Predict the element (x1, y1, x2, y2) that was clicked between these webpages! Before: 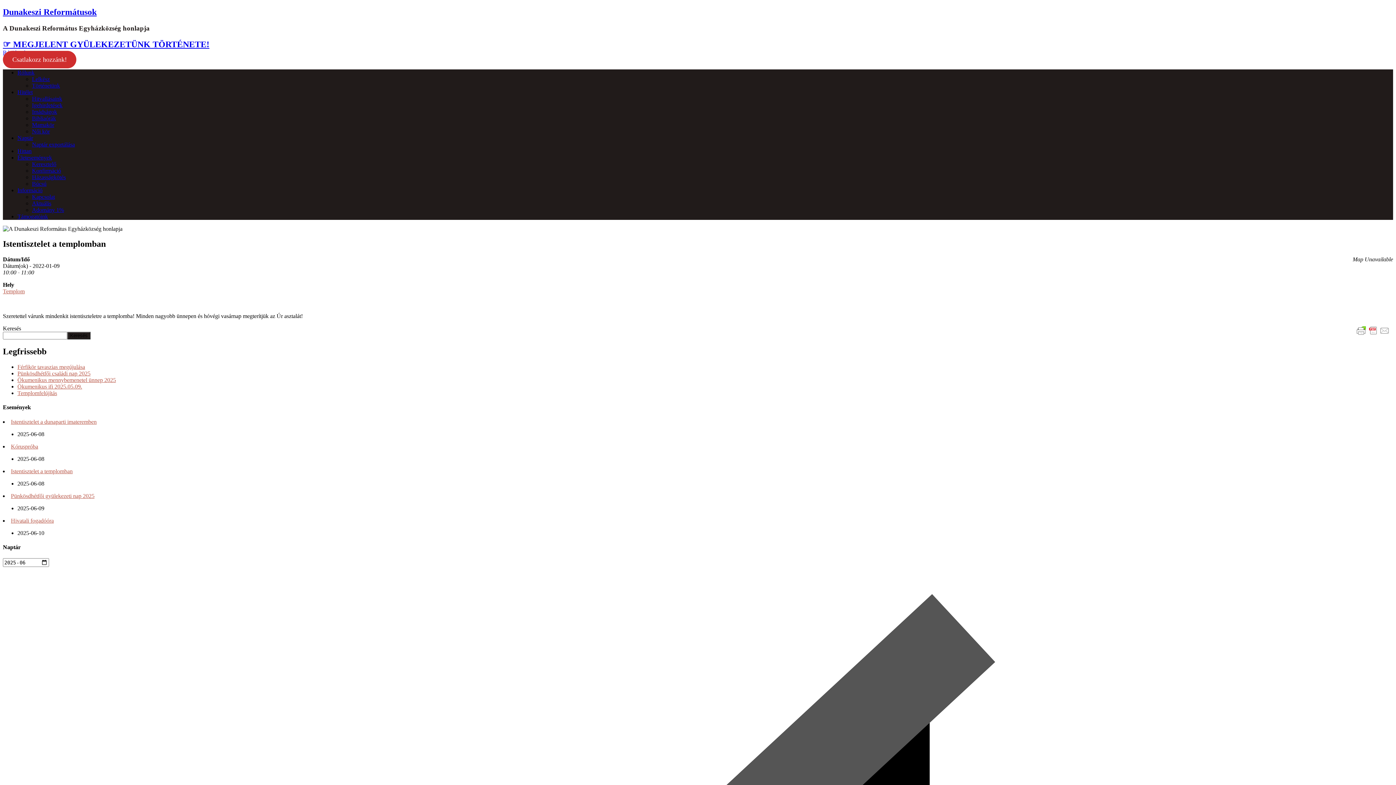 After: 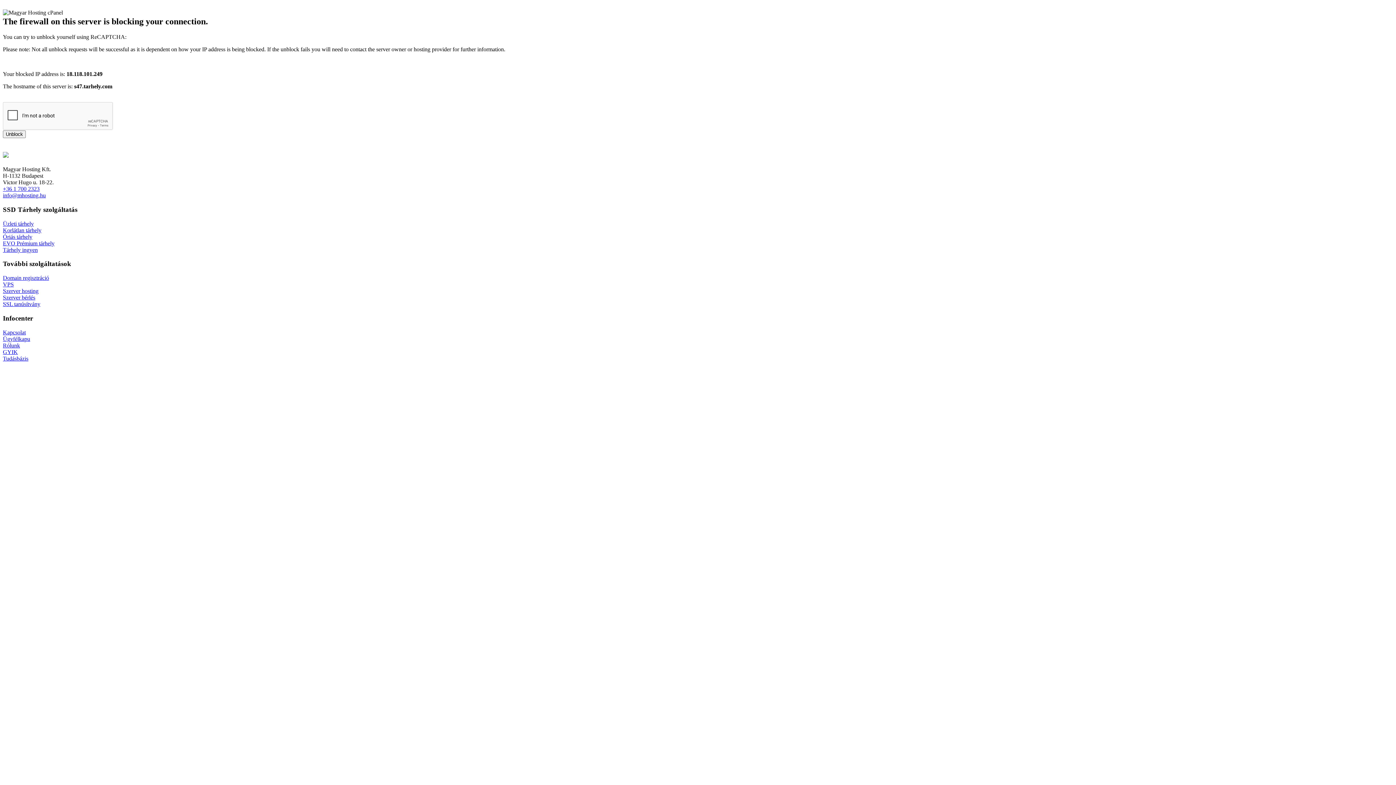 Action: bbox: (2, 50, 76, 68) label: Csatlakozz hozzánk!